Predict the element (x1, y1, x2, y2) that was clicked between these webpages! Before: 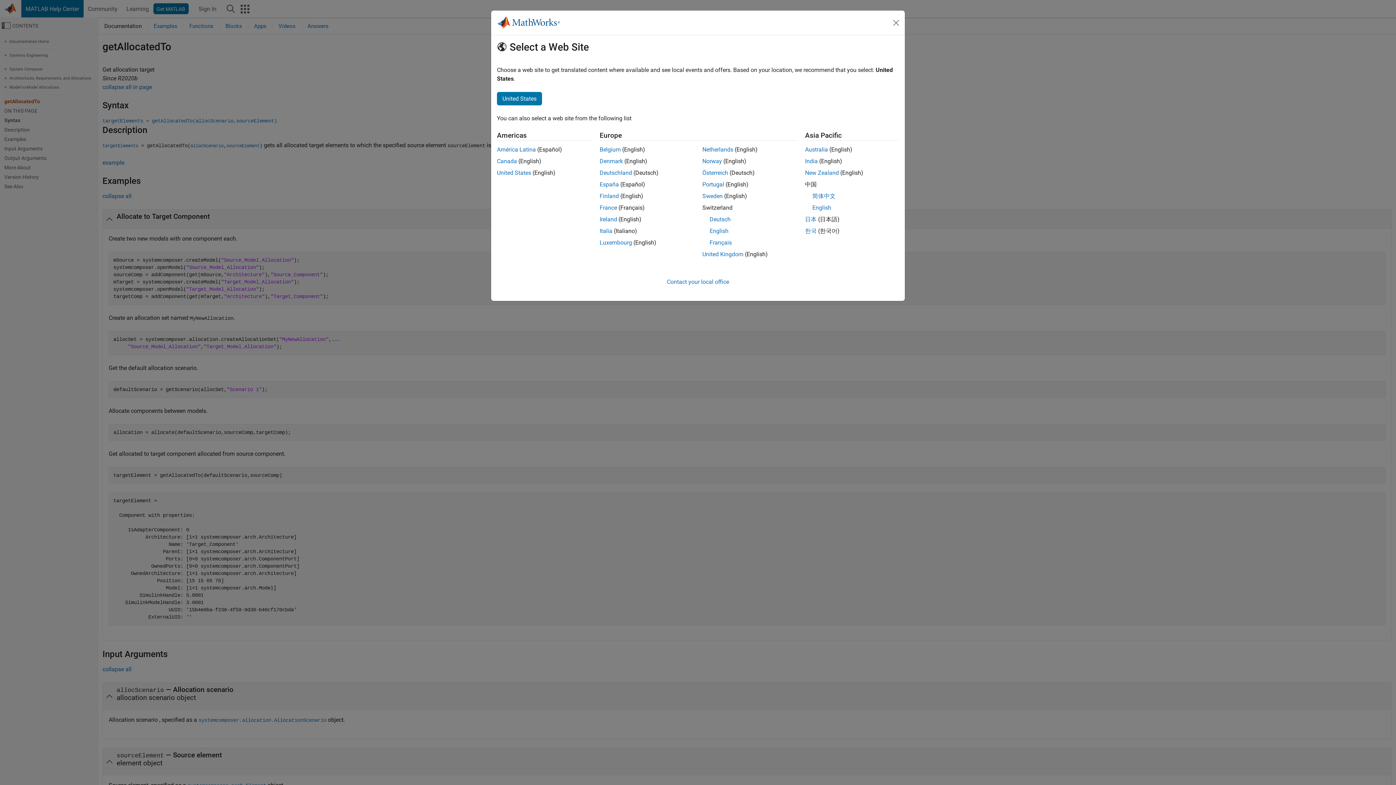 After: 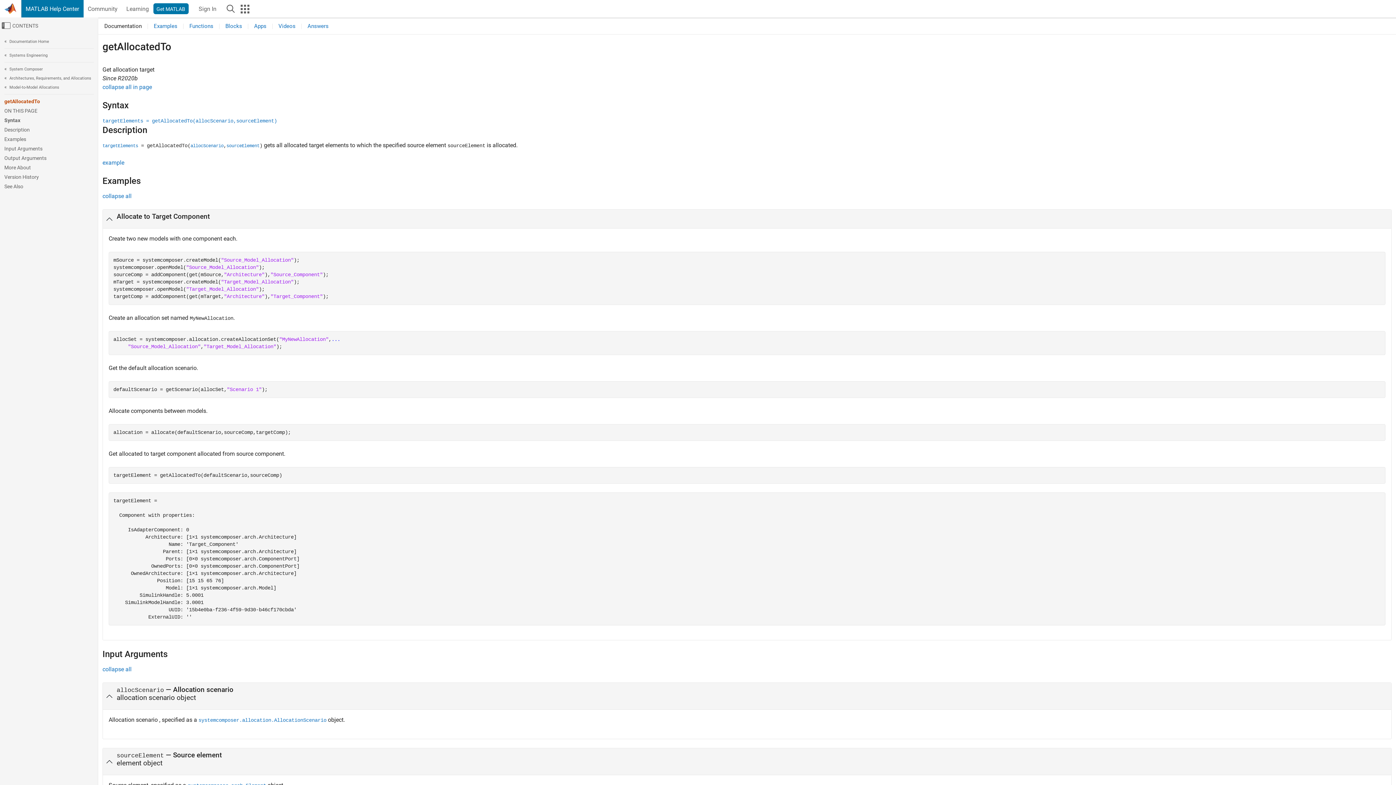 Action: label: Ireland bbox: (599, 216, 617, 222)